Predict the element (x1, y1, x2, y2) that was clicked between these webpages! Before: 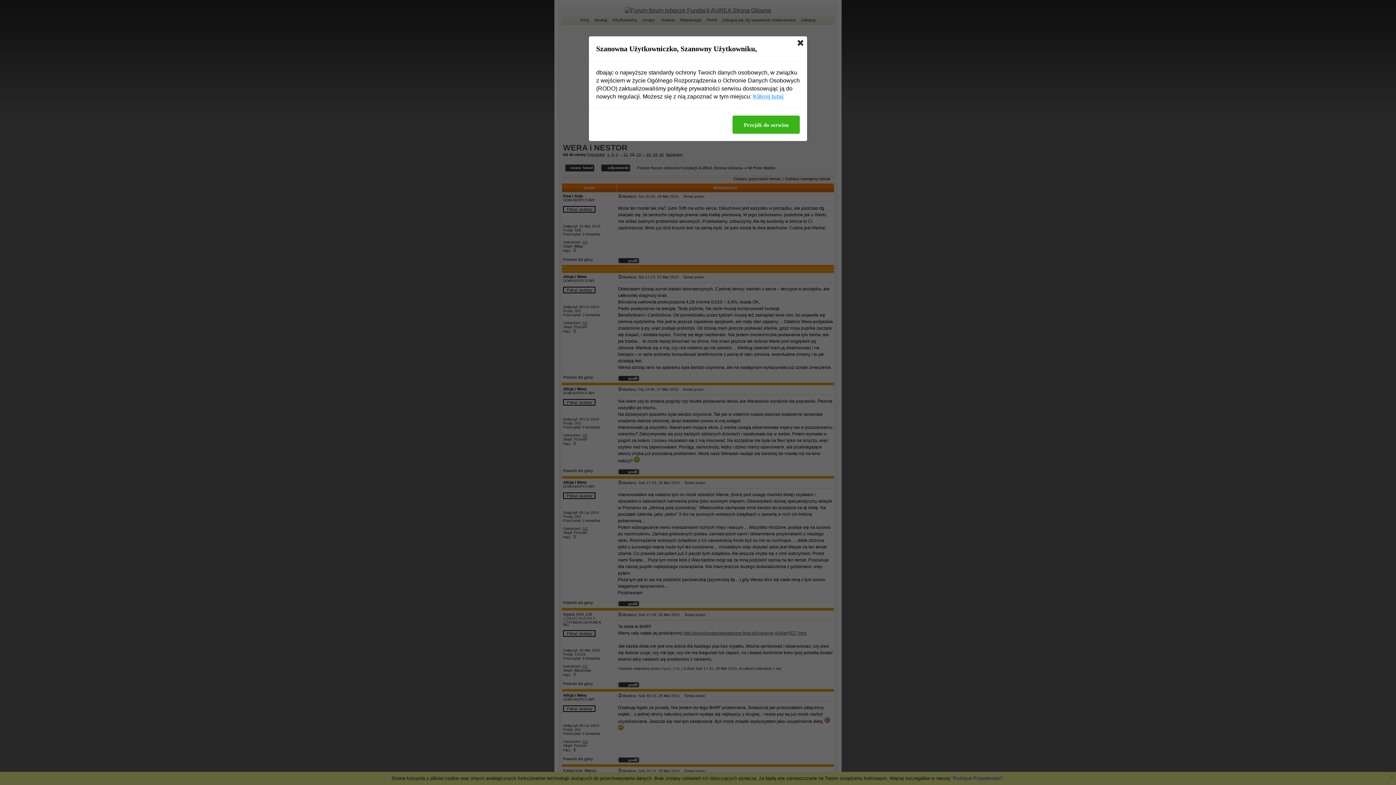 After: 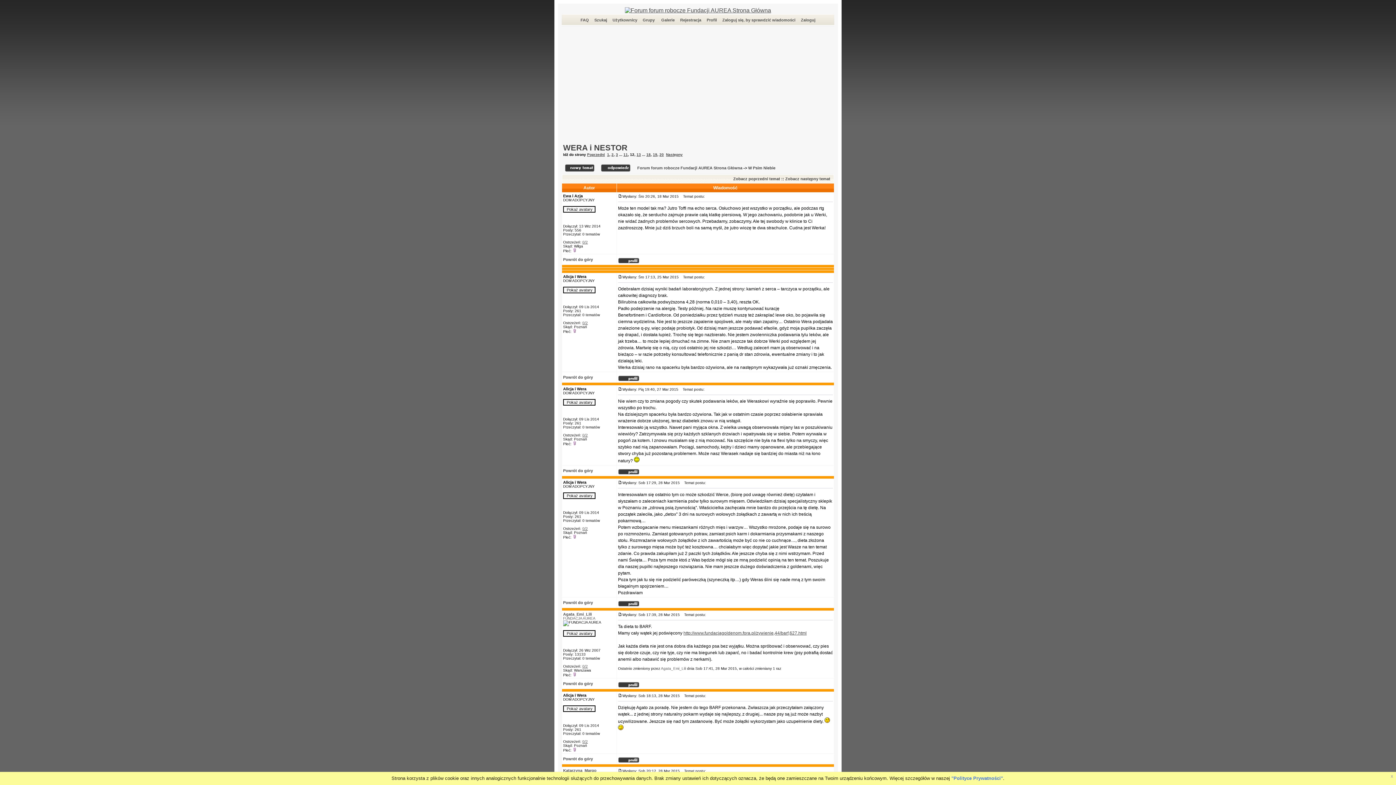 Action: bbox: (797, 40, 803, 45)